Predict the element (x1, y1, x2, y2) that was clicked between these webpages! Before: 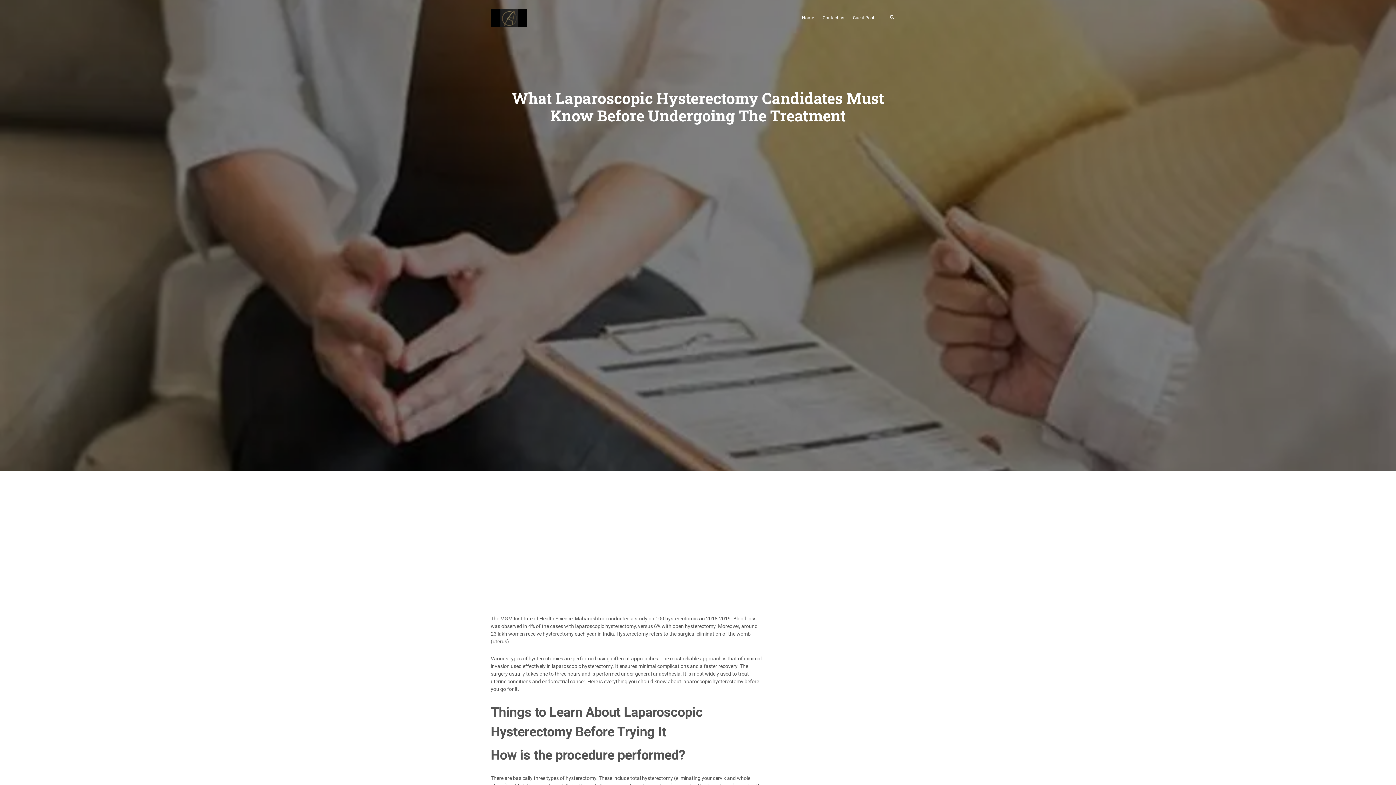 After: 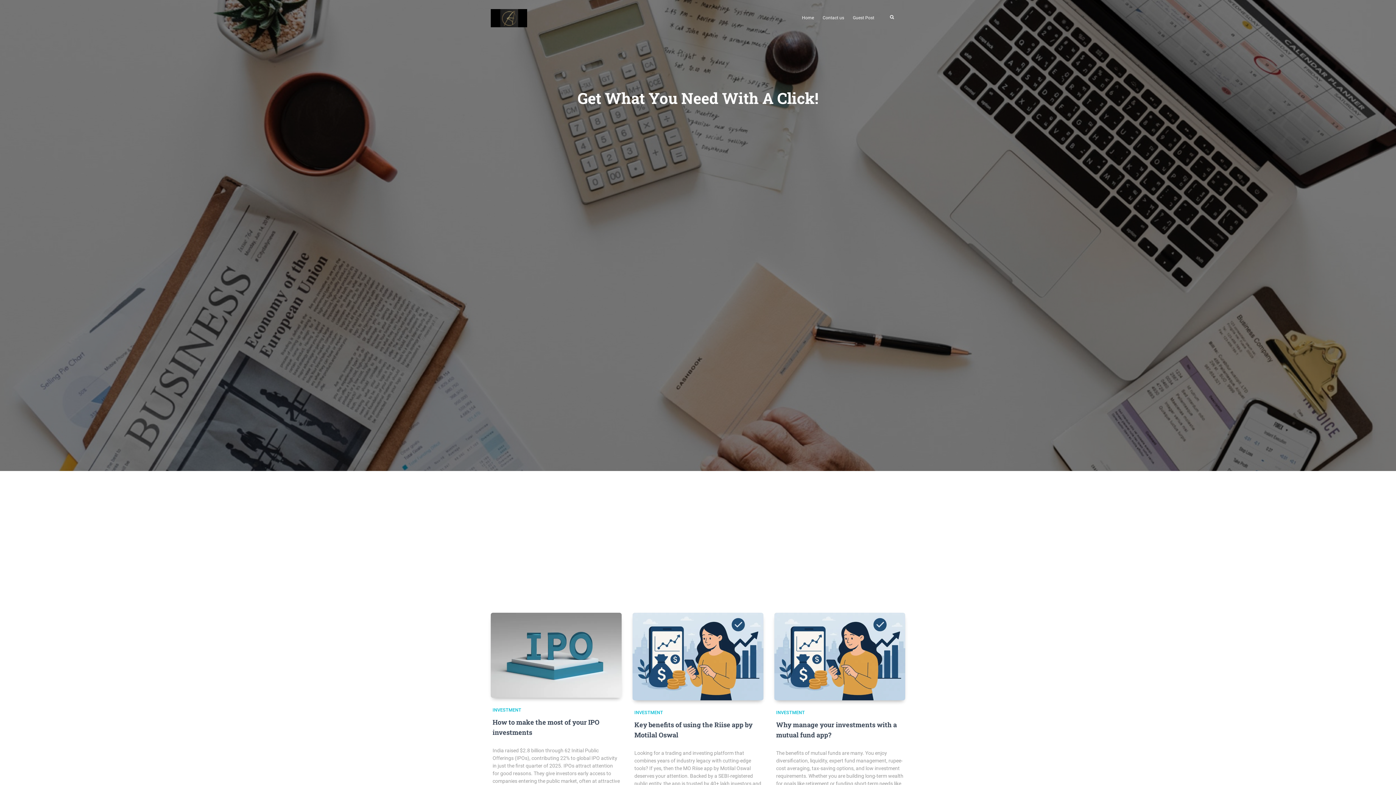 Action: bbox: (797, 10, 818, 25) label: Home